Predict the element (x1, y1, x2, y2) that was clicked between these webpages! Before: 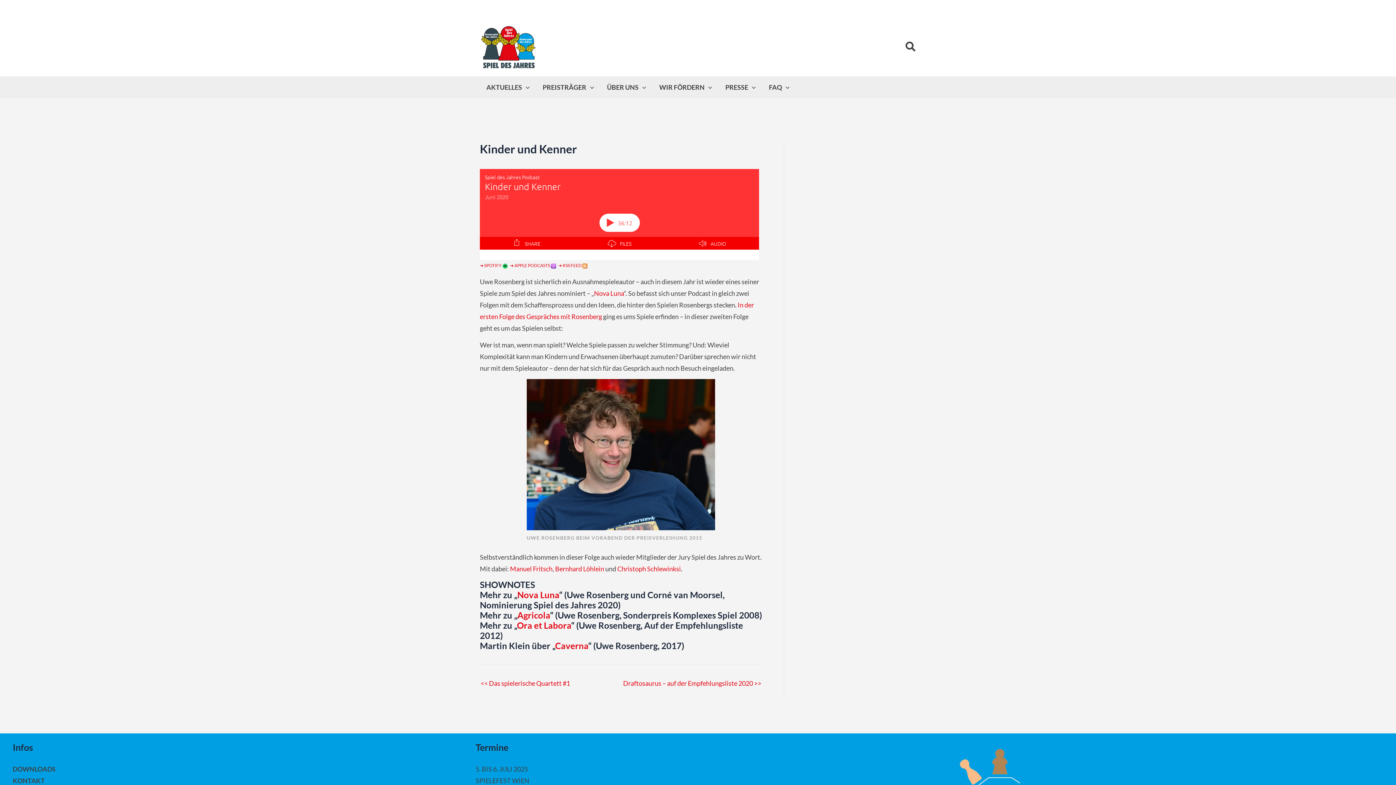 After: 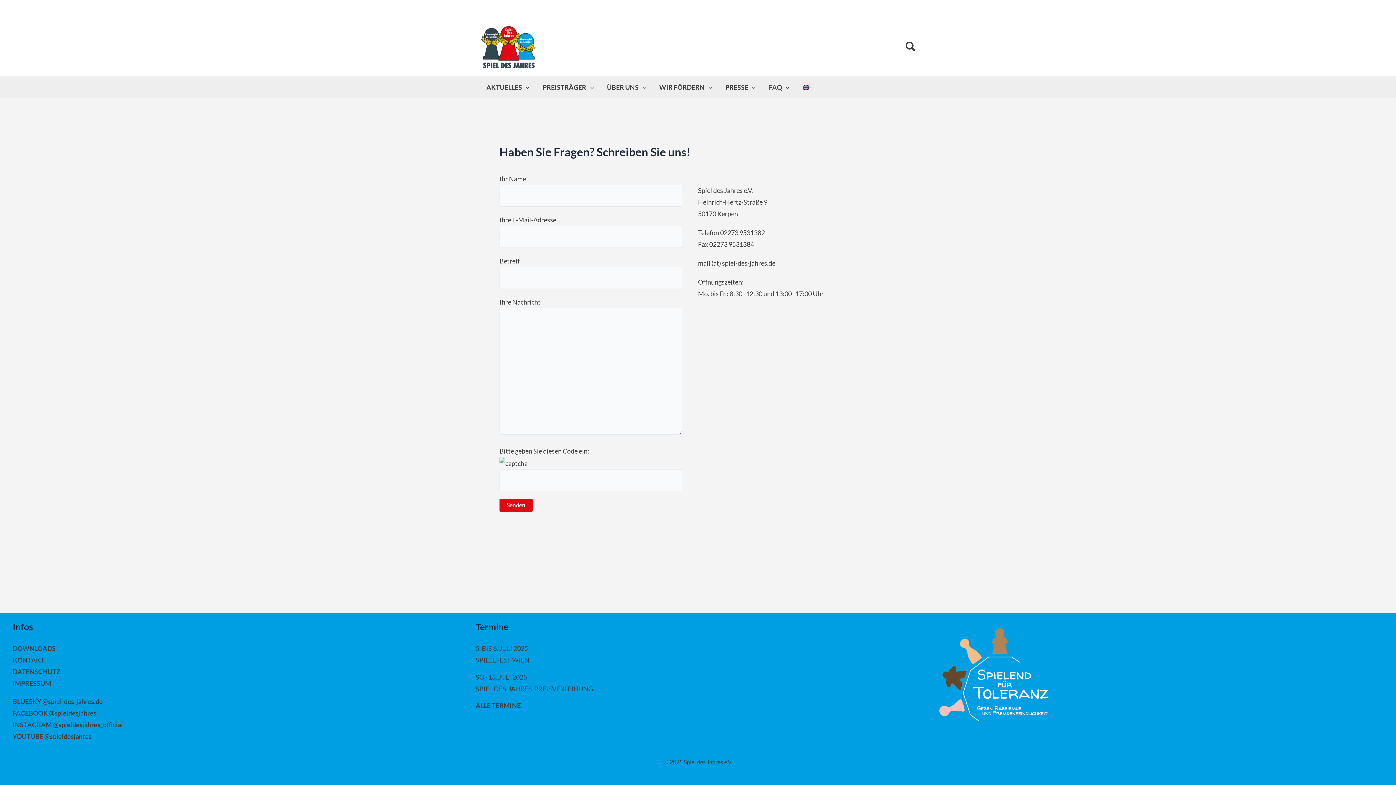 Action: label: KONTAKT bbox: (12, 777, 44, 785)